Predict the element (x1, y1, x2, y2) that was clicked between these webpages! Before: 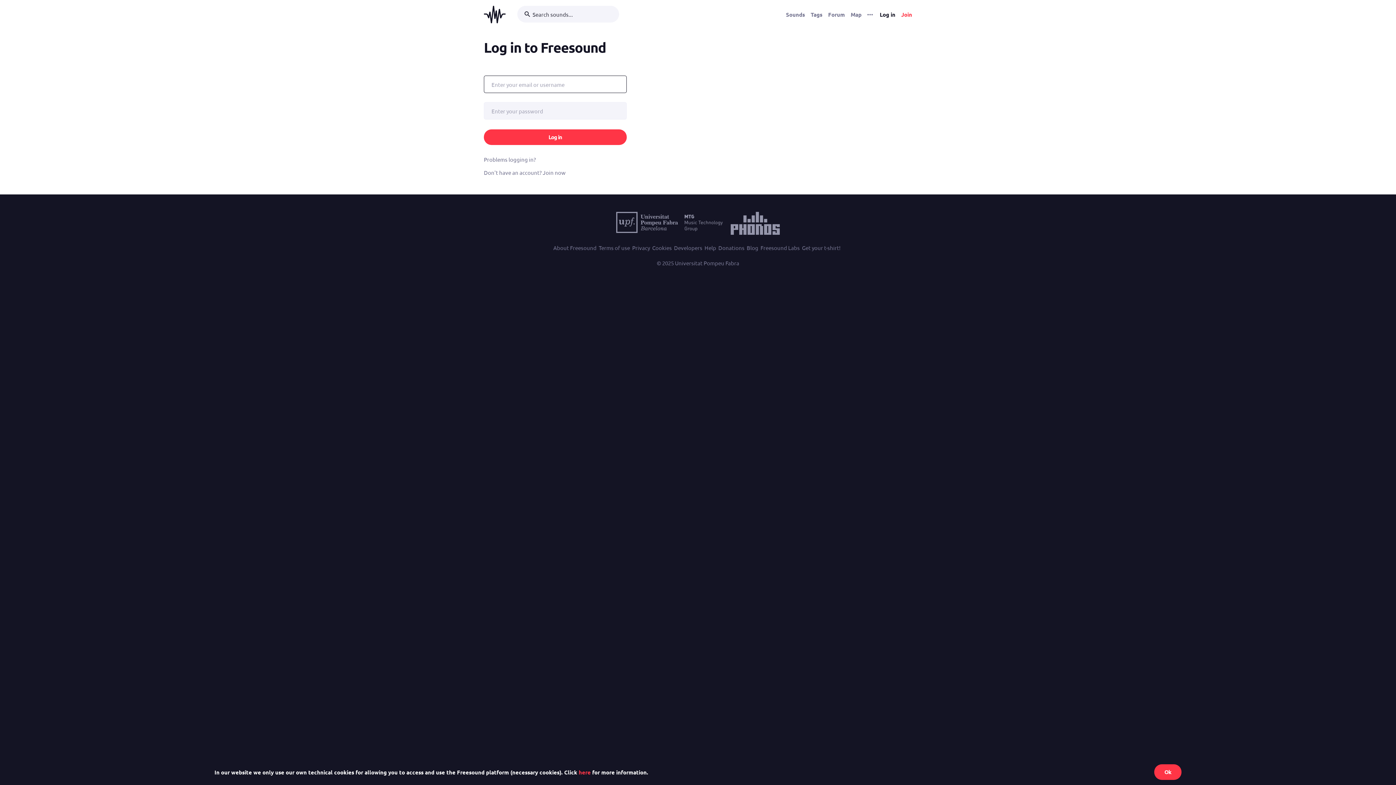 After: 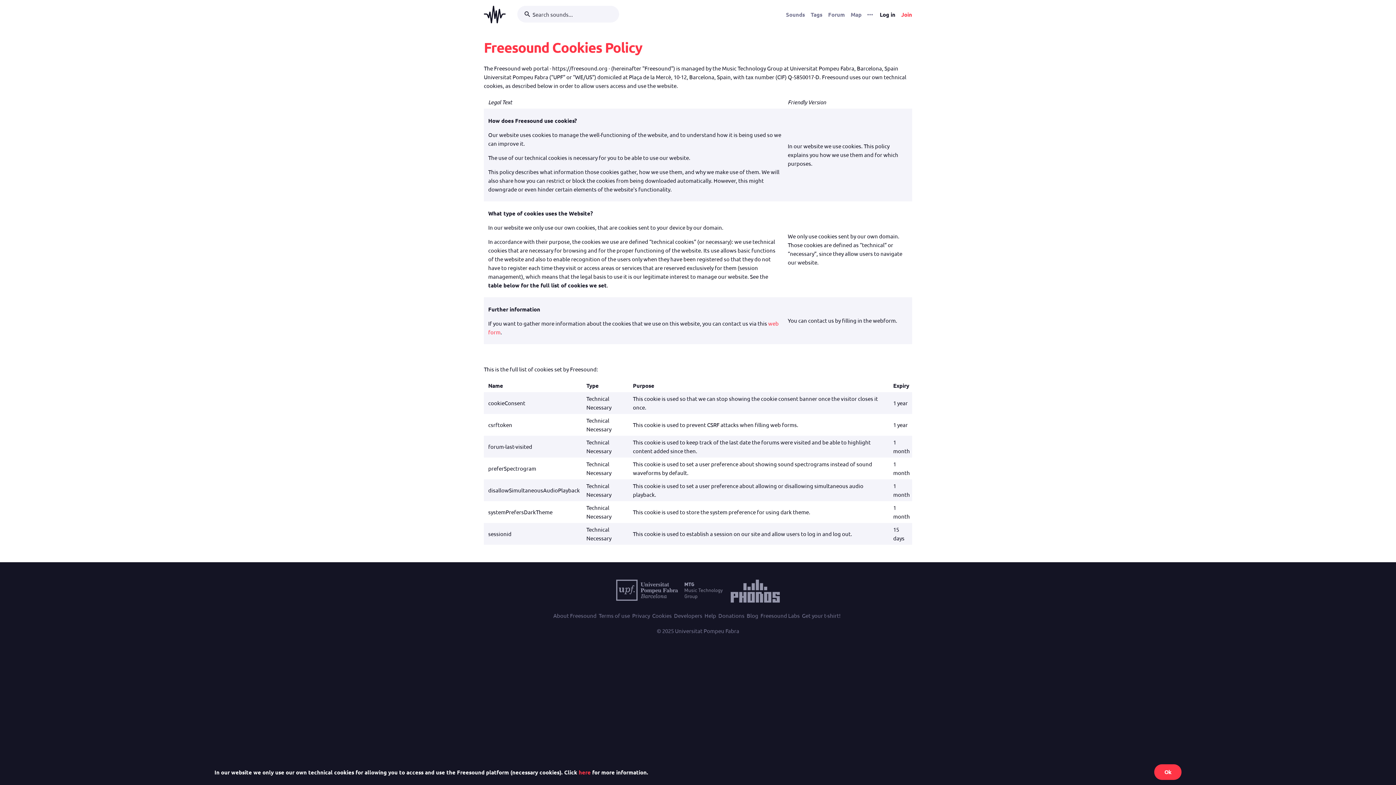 Action: label: here bbox: (578, 768, 590, 776)